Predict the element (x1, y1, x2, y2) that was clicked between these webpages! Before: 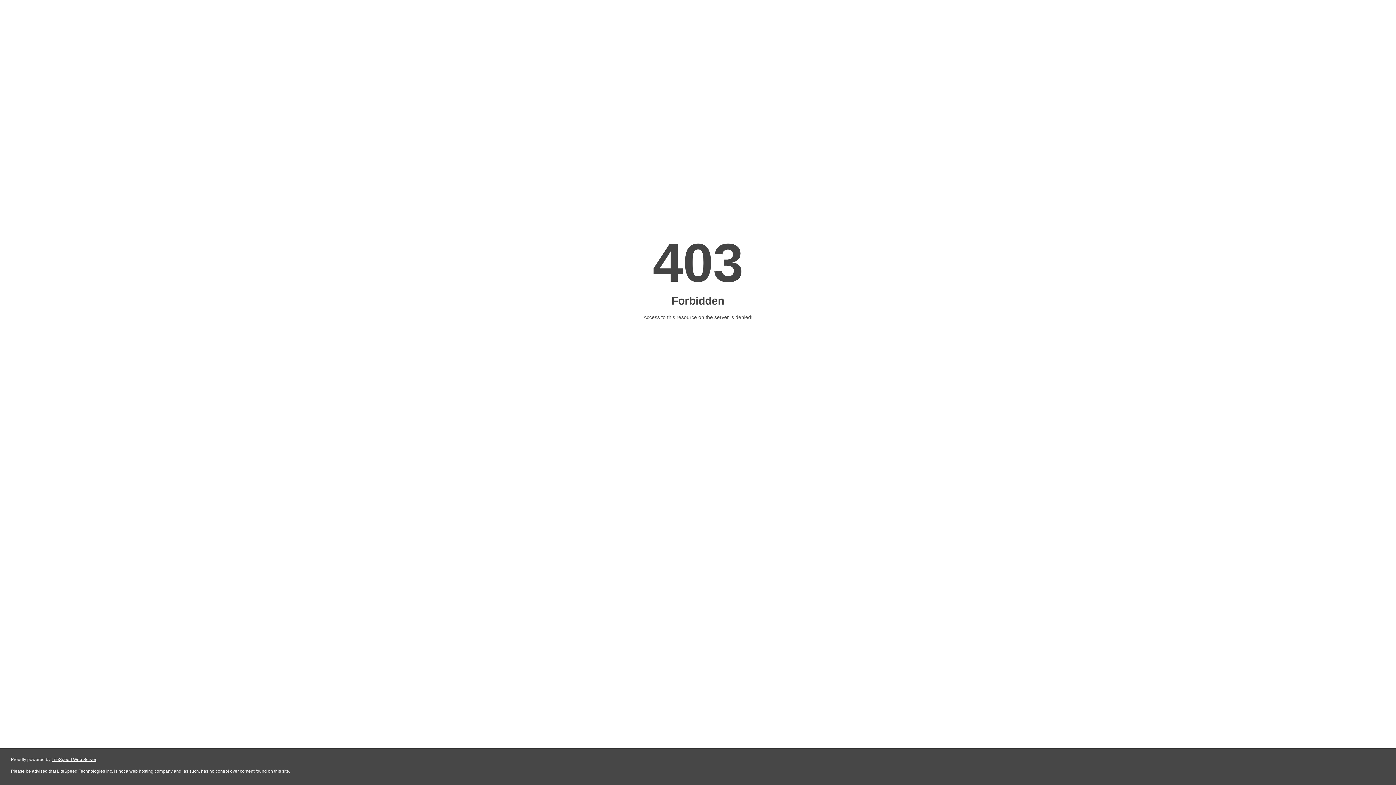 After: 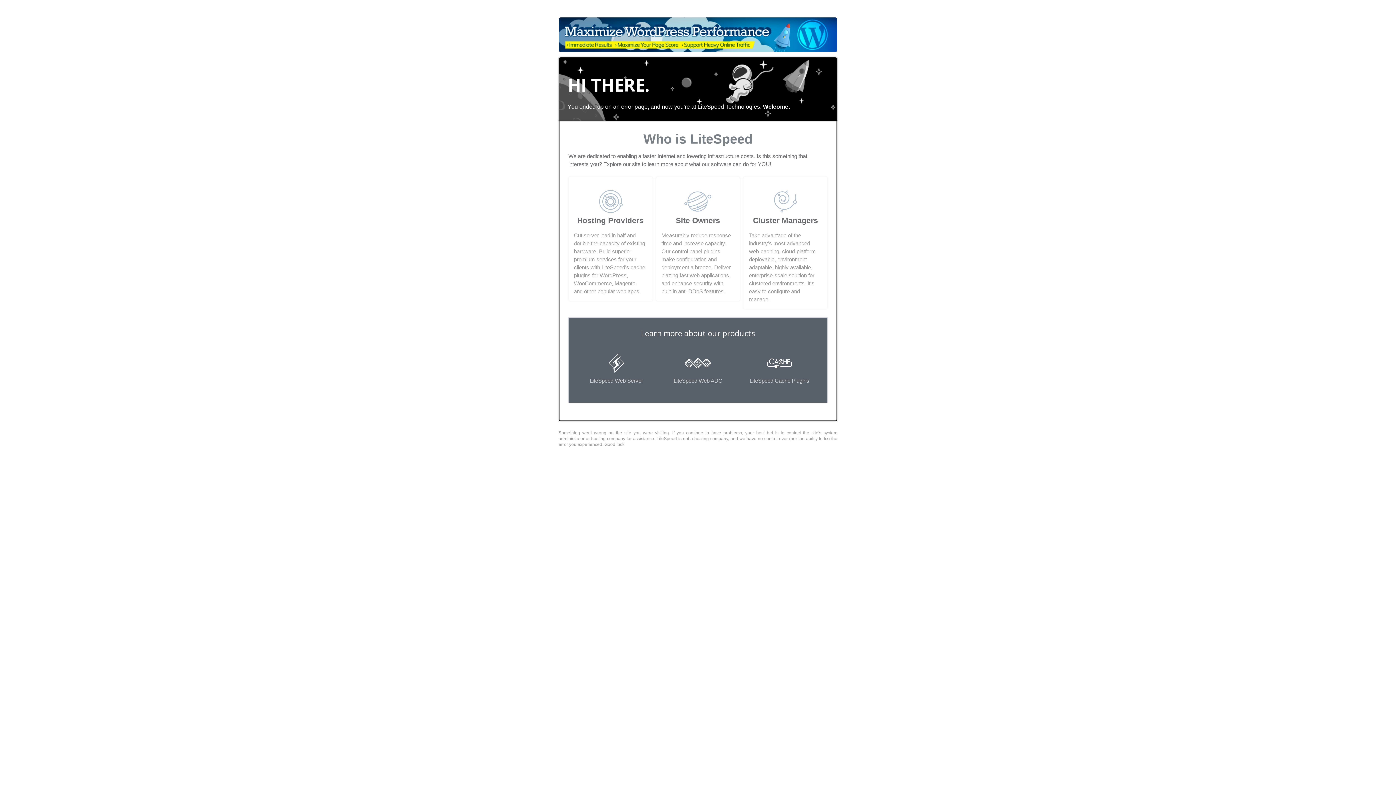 Action: label: LiteSpeed Web Server bbox: (51, 757, 96, 762)